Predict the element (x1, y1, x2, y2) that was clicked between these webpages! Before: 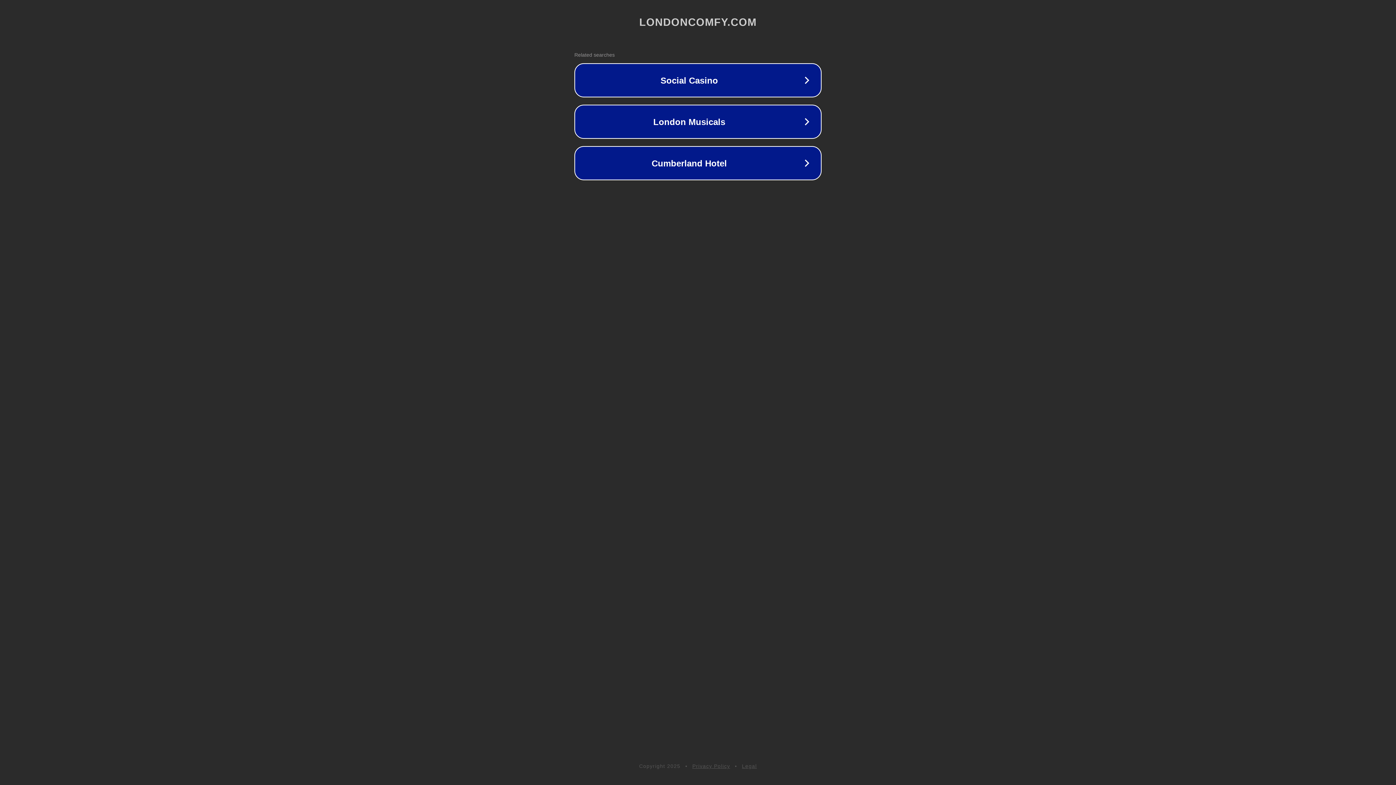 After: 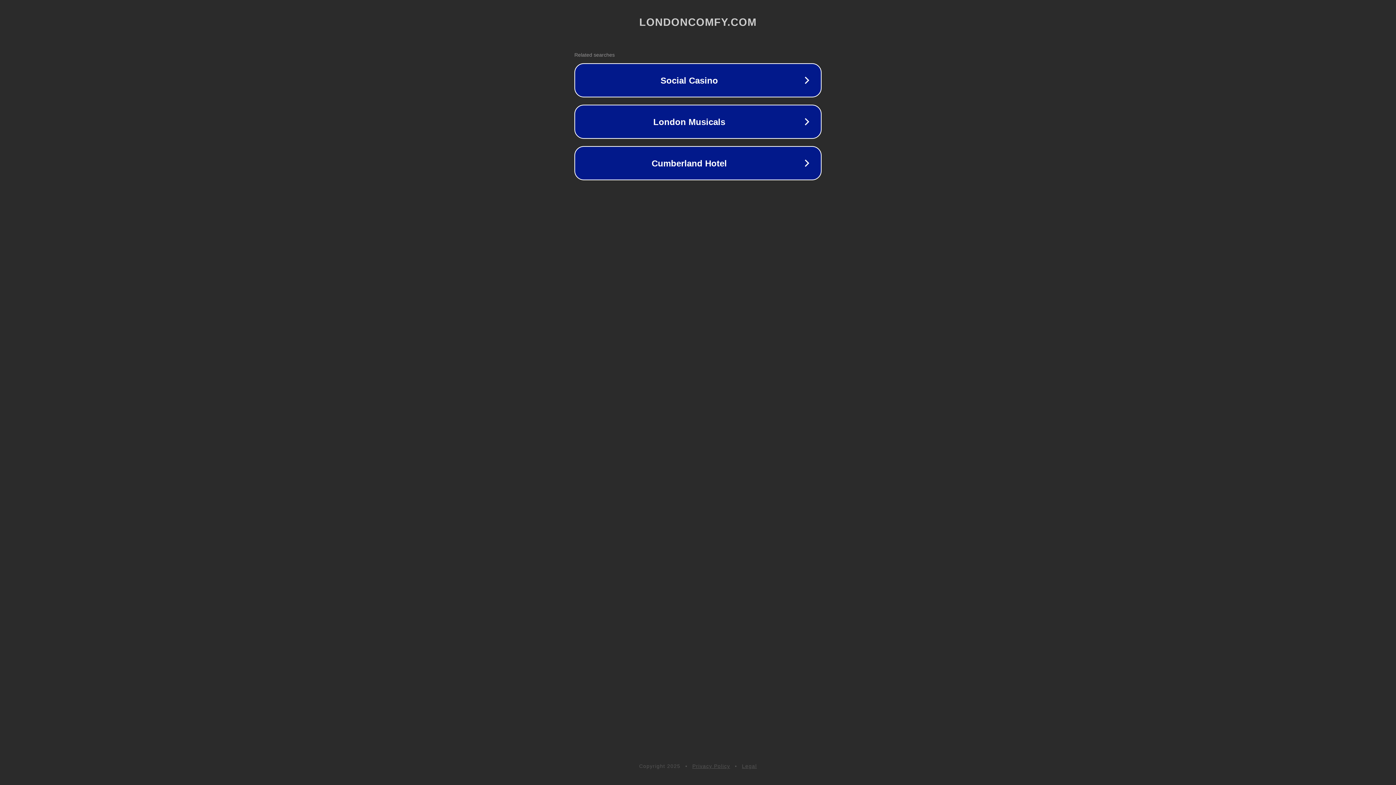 Action: bbox: (692, 763, 730, 769) label: Privacy Policy